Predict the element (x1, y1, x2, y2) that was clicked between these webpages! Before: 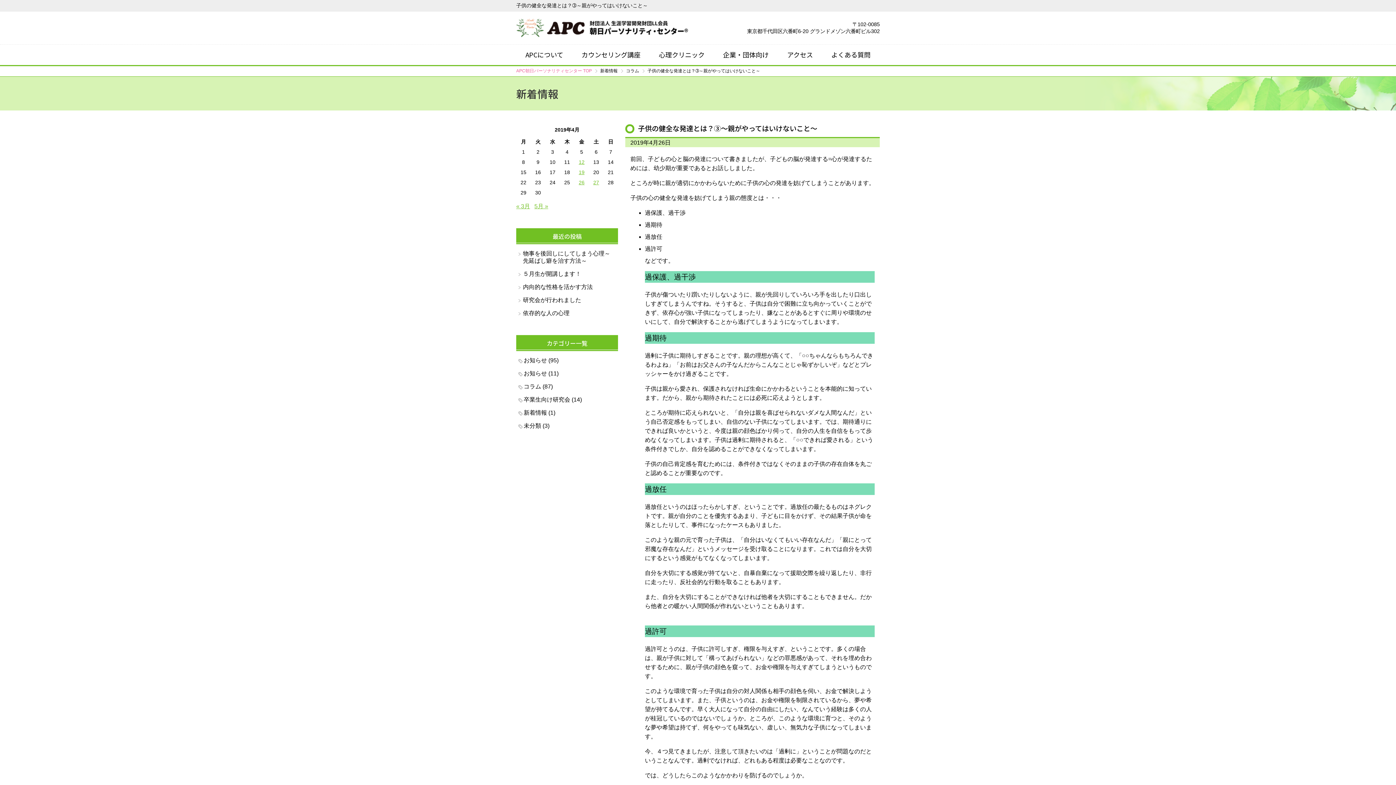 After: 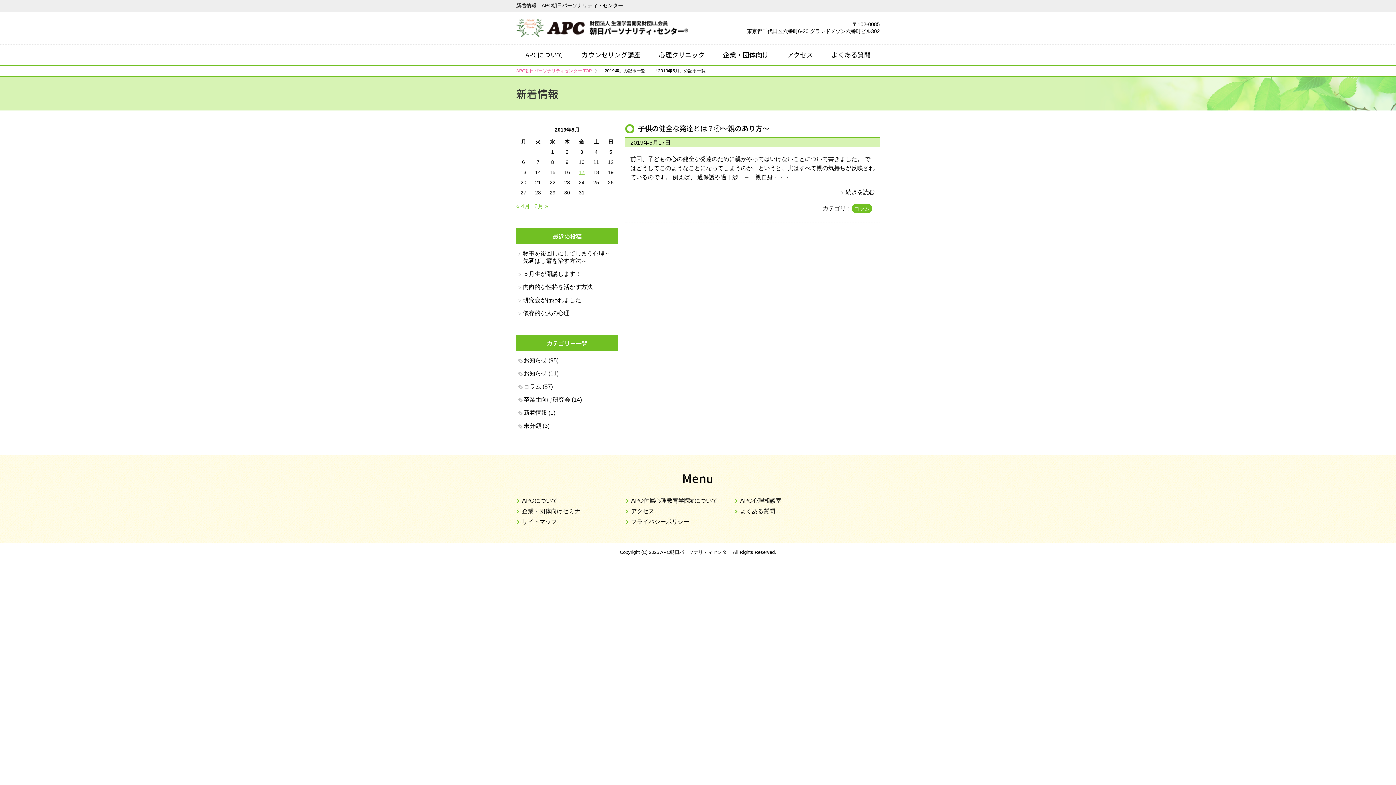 Action: label: 5月 » bbox: (534, 203, 548, 209)